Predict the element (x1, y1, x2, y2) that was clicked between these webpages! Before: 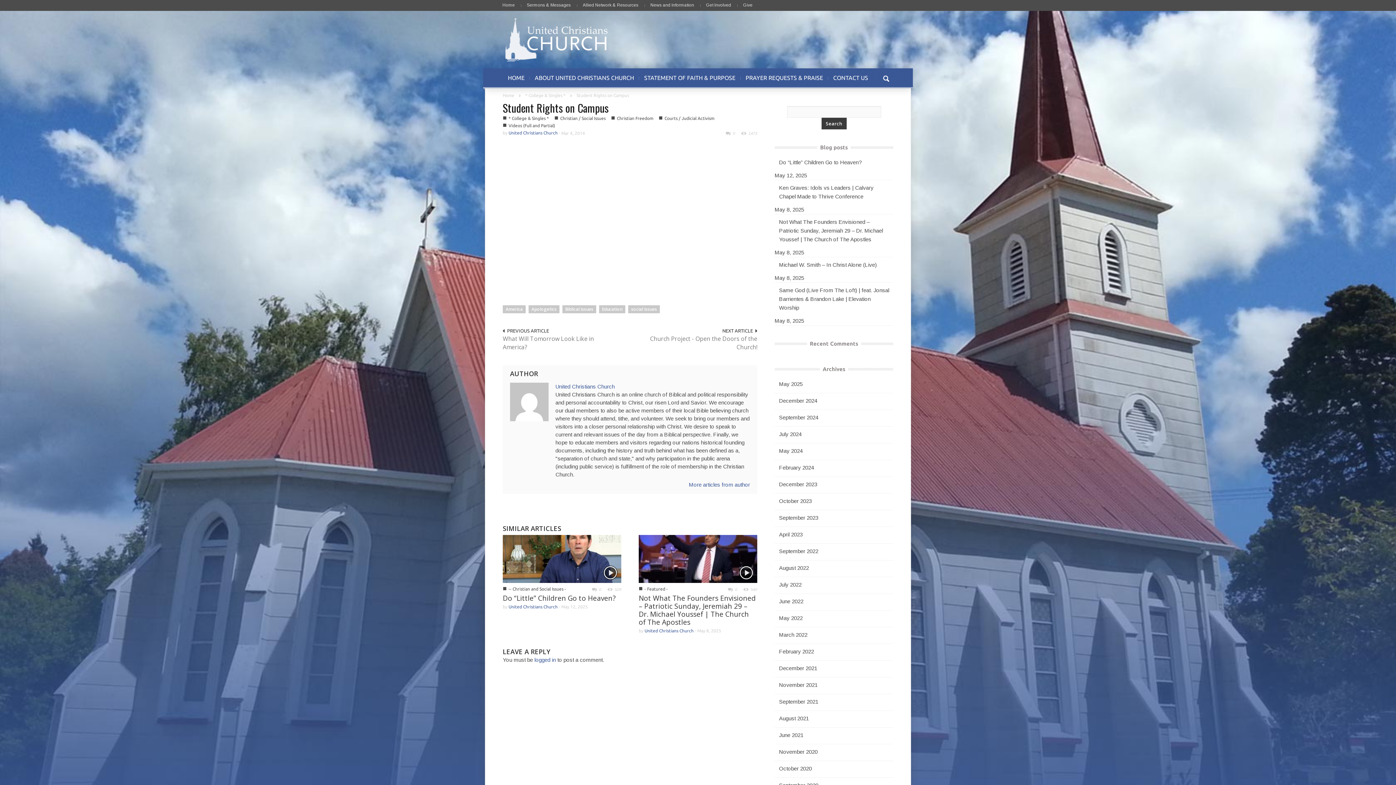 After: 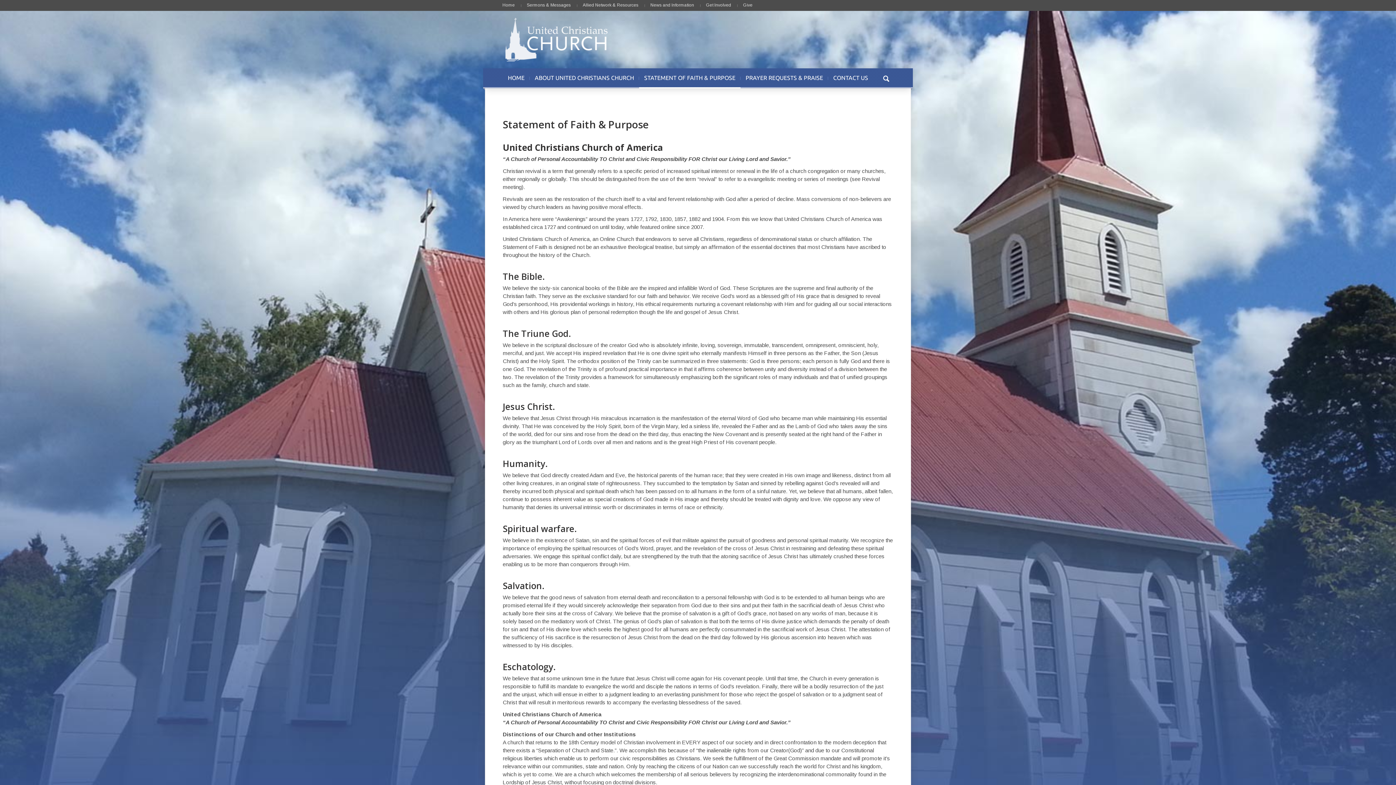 Action: label: STATEMENT OF FAITH & PURPOSE bbox: (639, 68, 740, 88)